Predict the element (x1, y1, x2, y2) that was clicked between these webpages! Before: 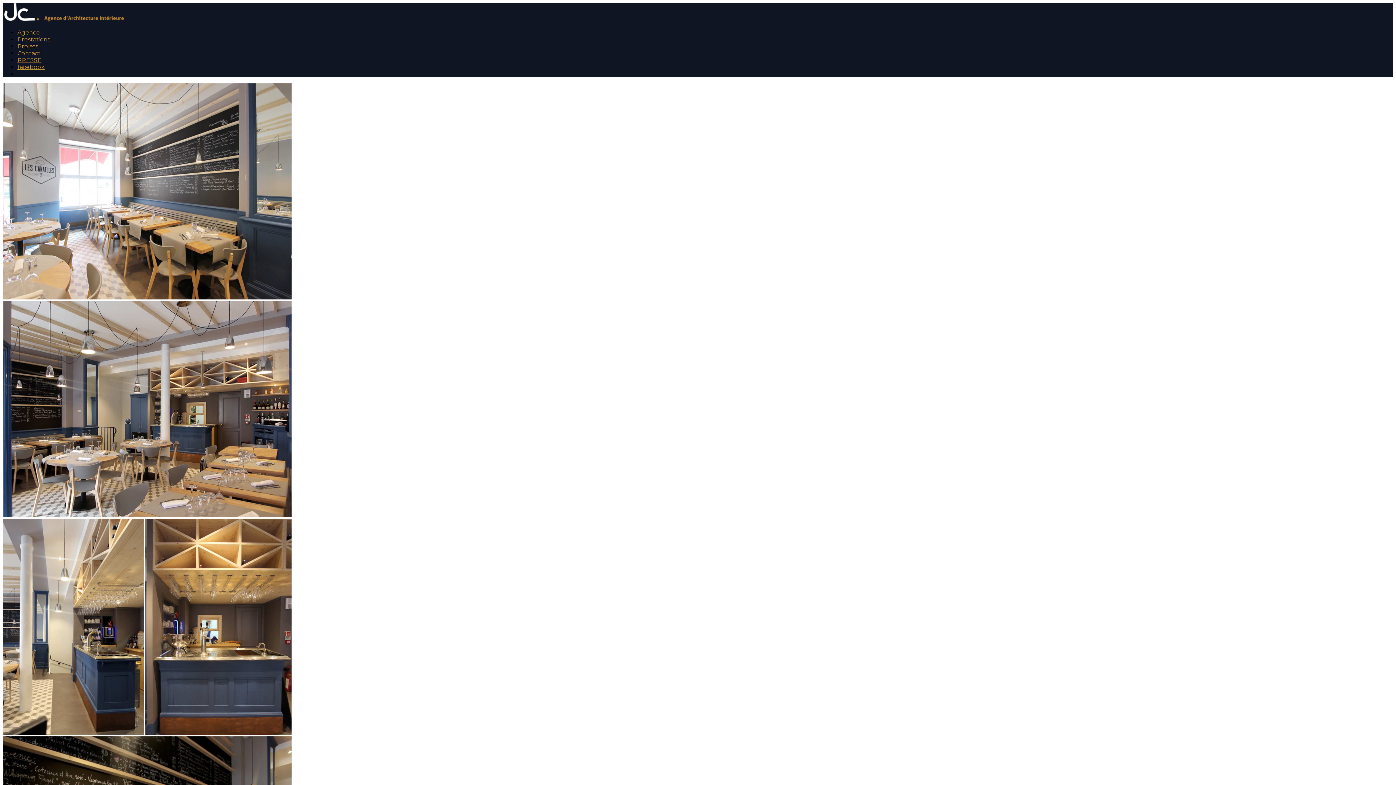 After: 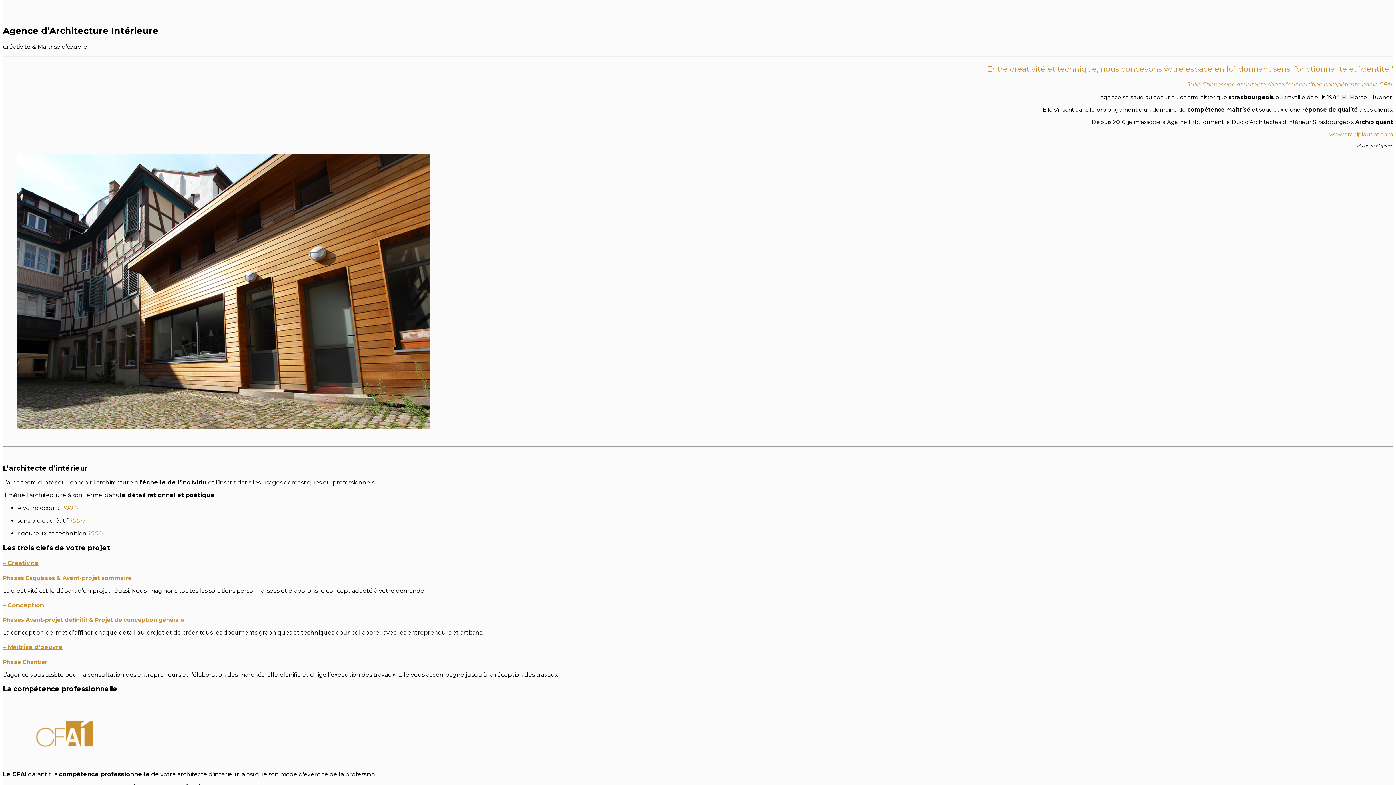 Action: label: Agence bbox: (17, 29, 40, 36)